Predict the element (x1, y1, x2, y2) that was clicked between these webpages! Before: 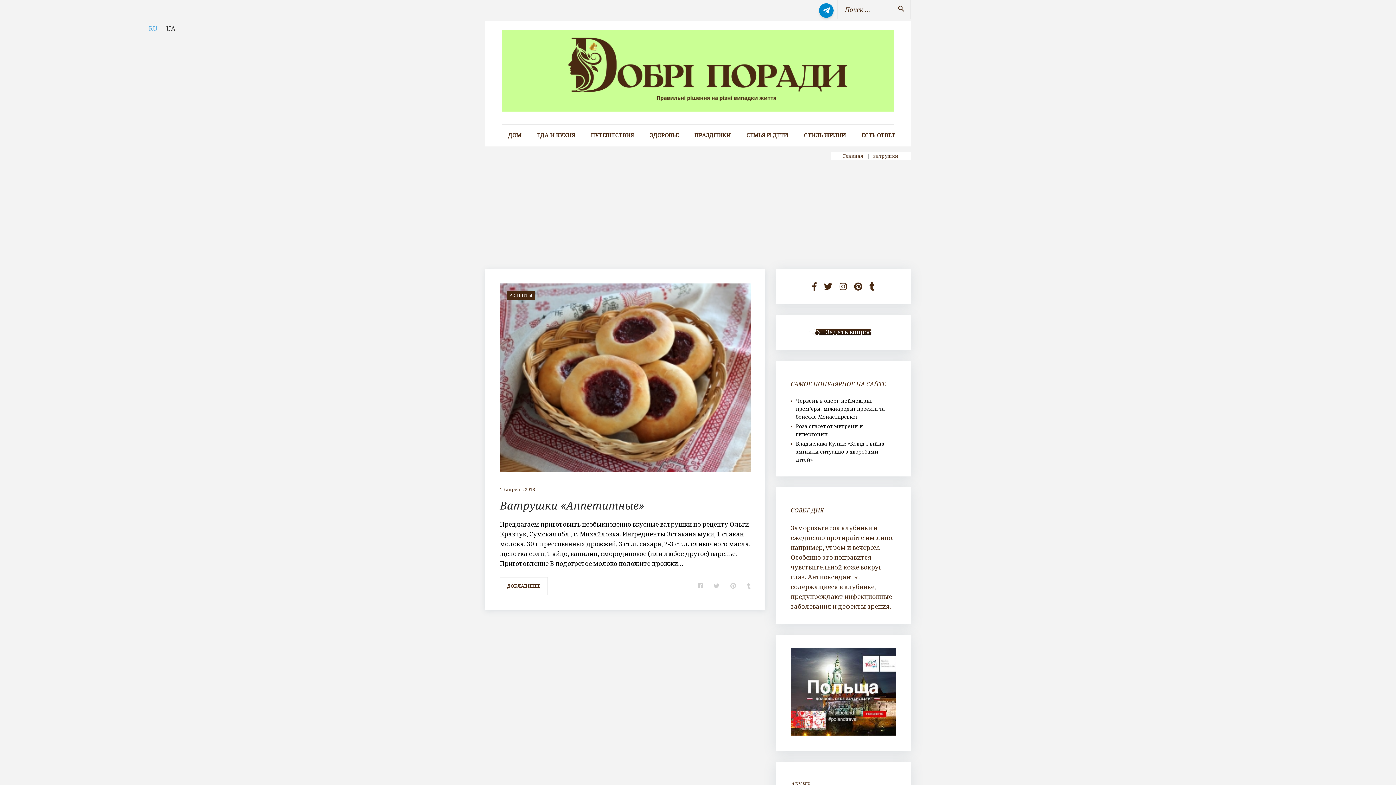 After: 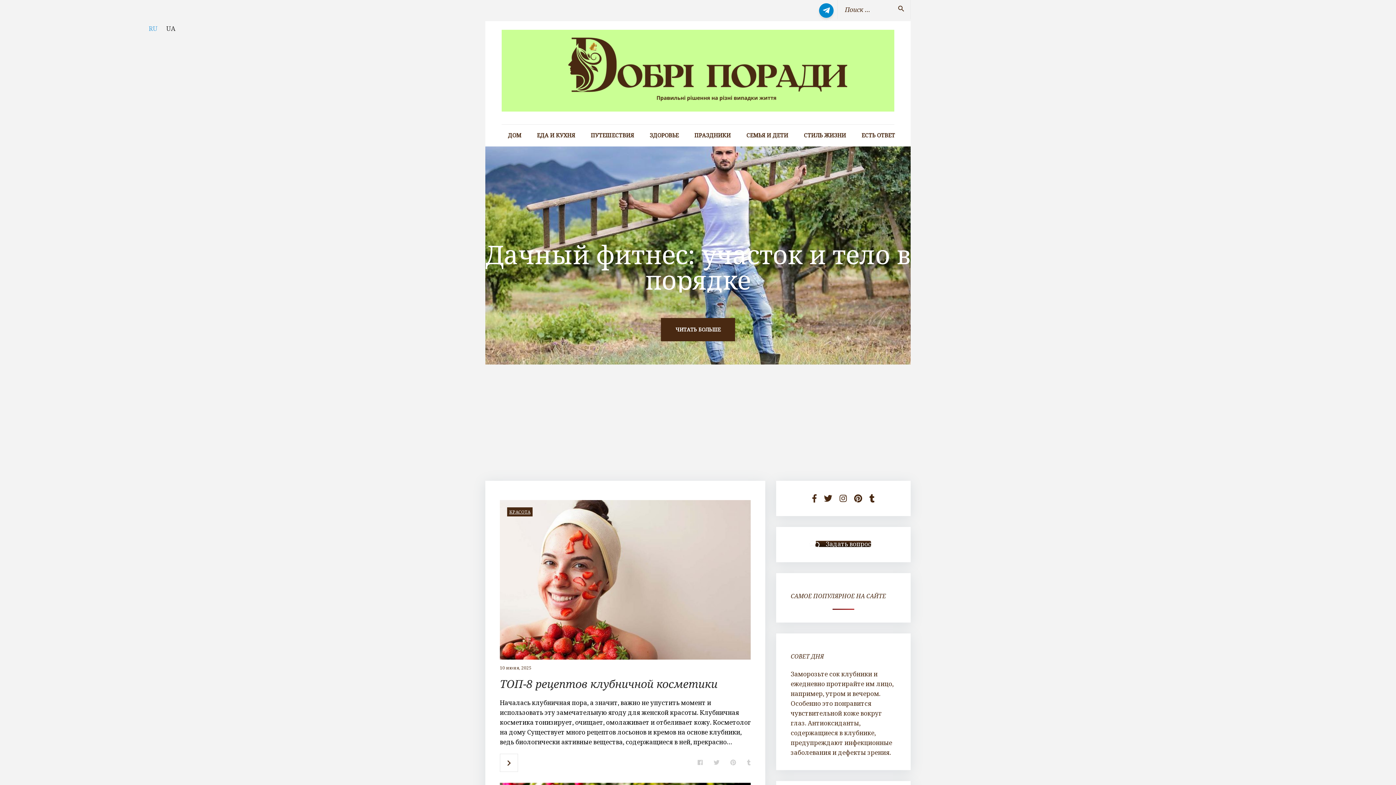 Action: label: Главная bbox: (843, 152, 863, 159)